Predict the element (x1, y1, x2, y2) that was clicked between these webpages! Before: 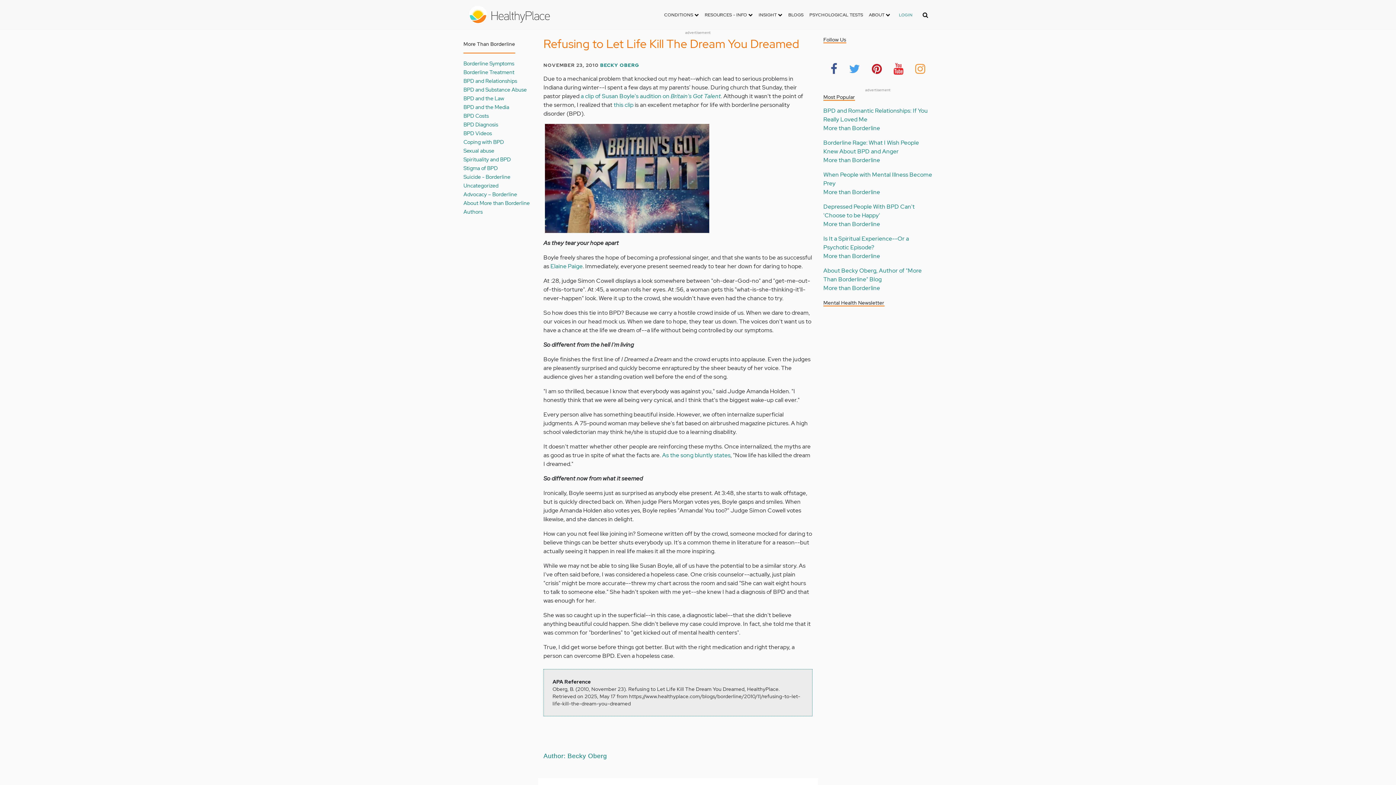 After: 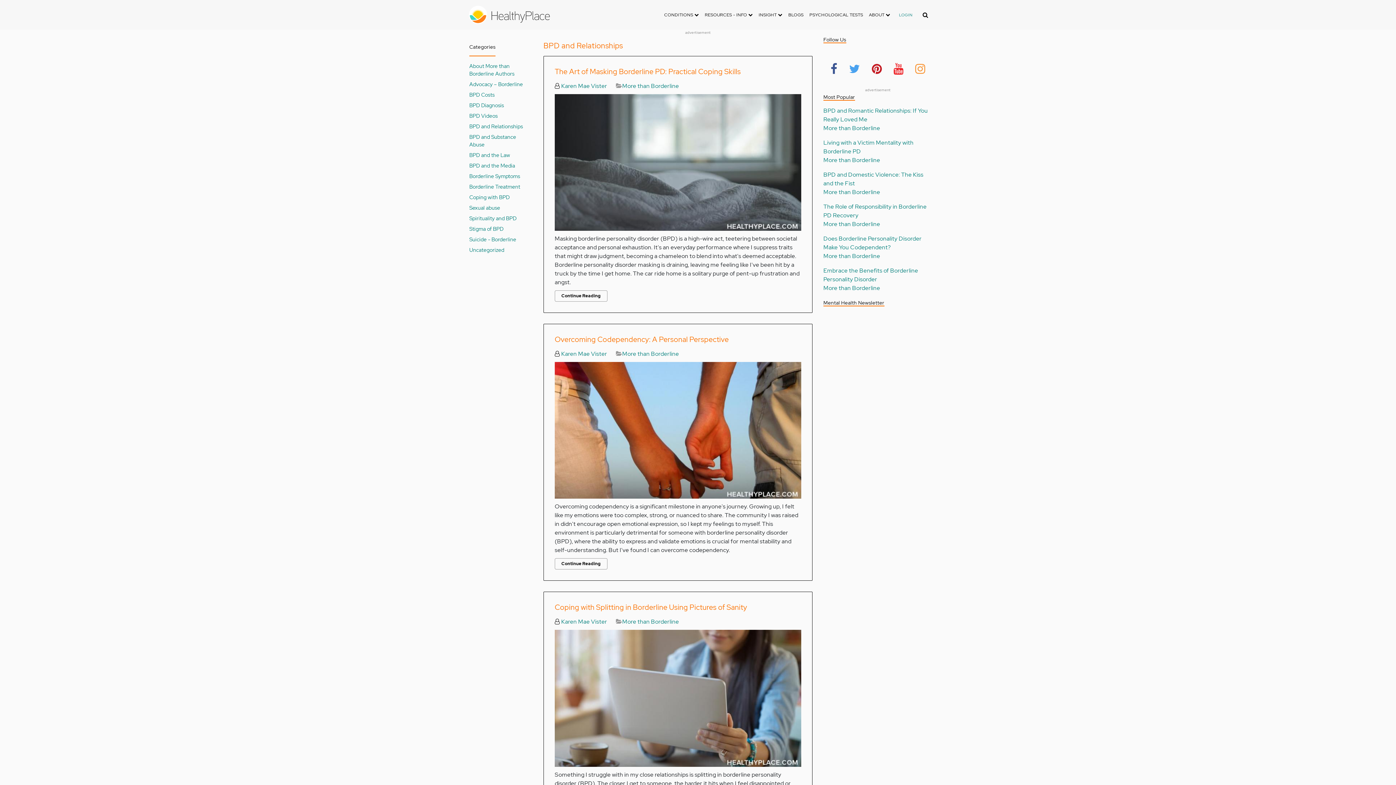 Action: label: BPD and Relationships bbox: (463, 77, 517, 84)